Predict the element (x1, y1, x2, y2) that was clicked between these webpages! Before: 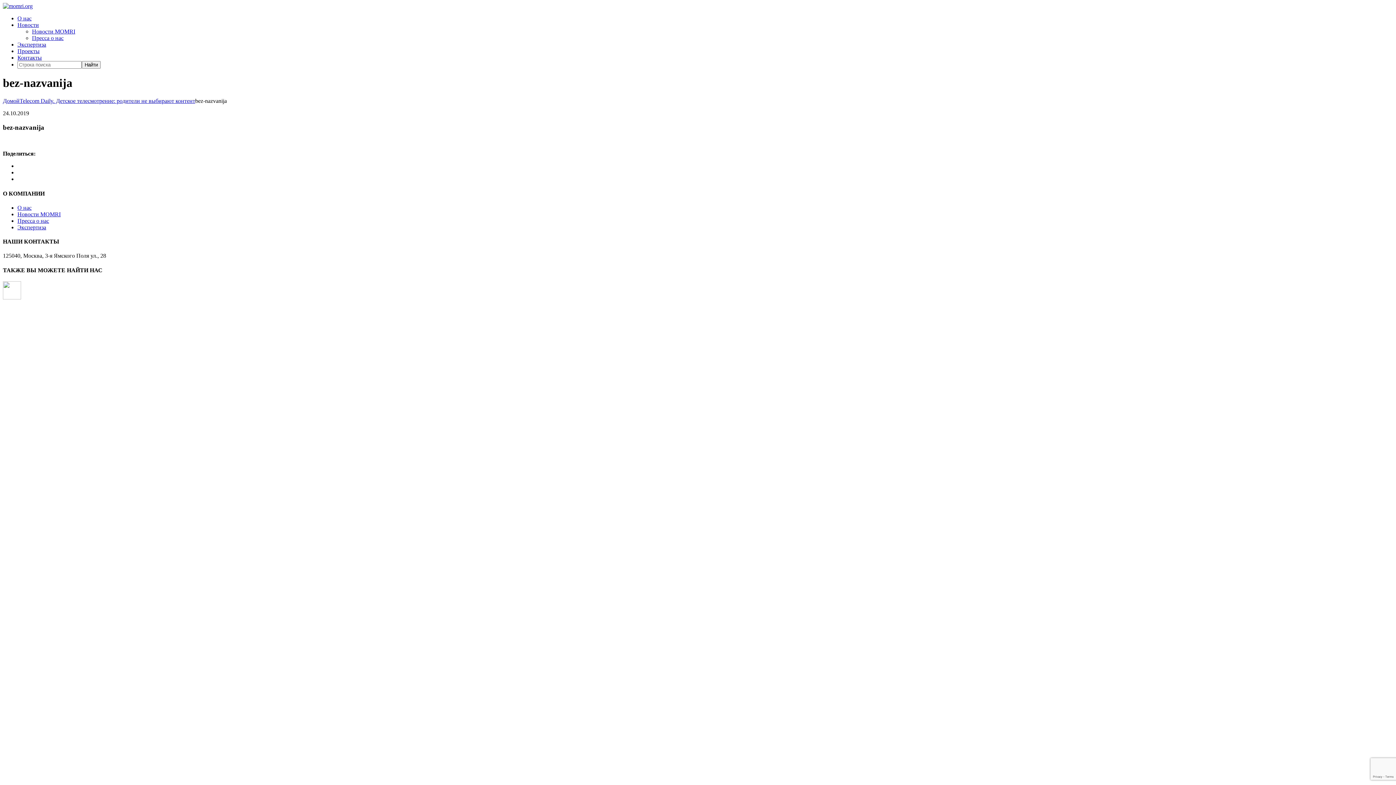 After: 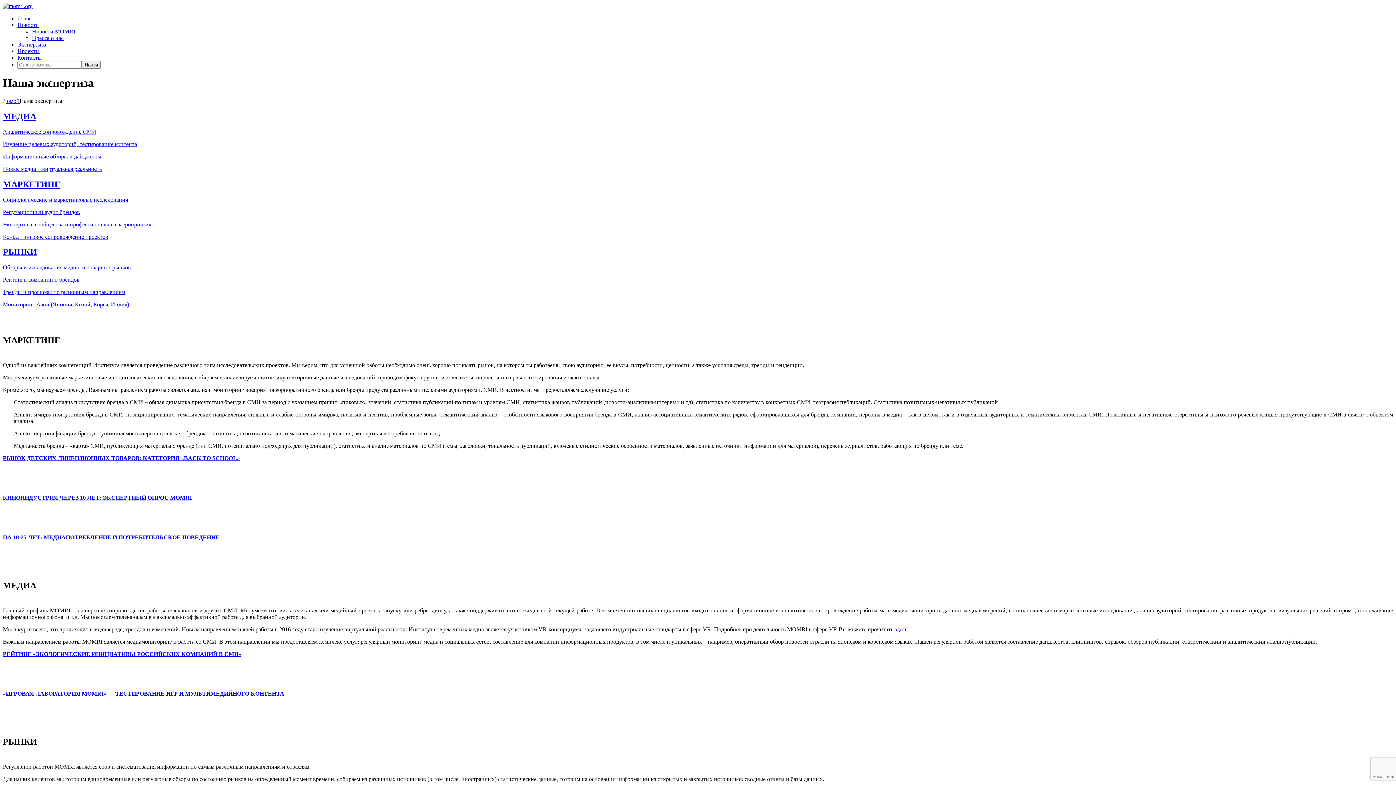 Action: label: Экспертиза bbox: (17, 41, 46, 47)